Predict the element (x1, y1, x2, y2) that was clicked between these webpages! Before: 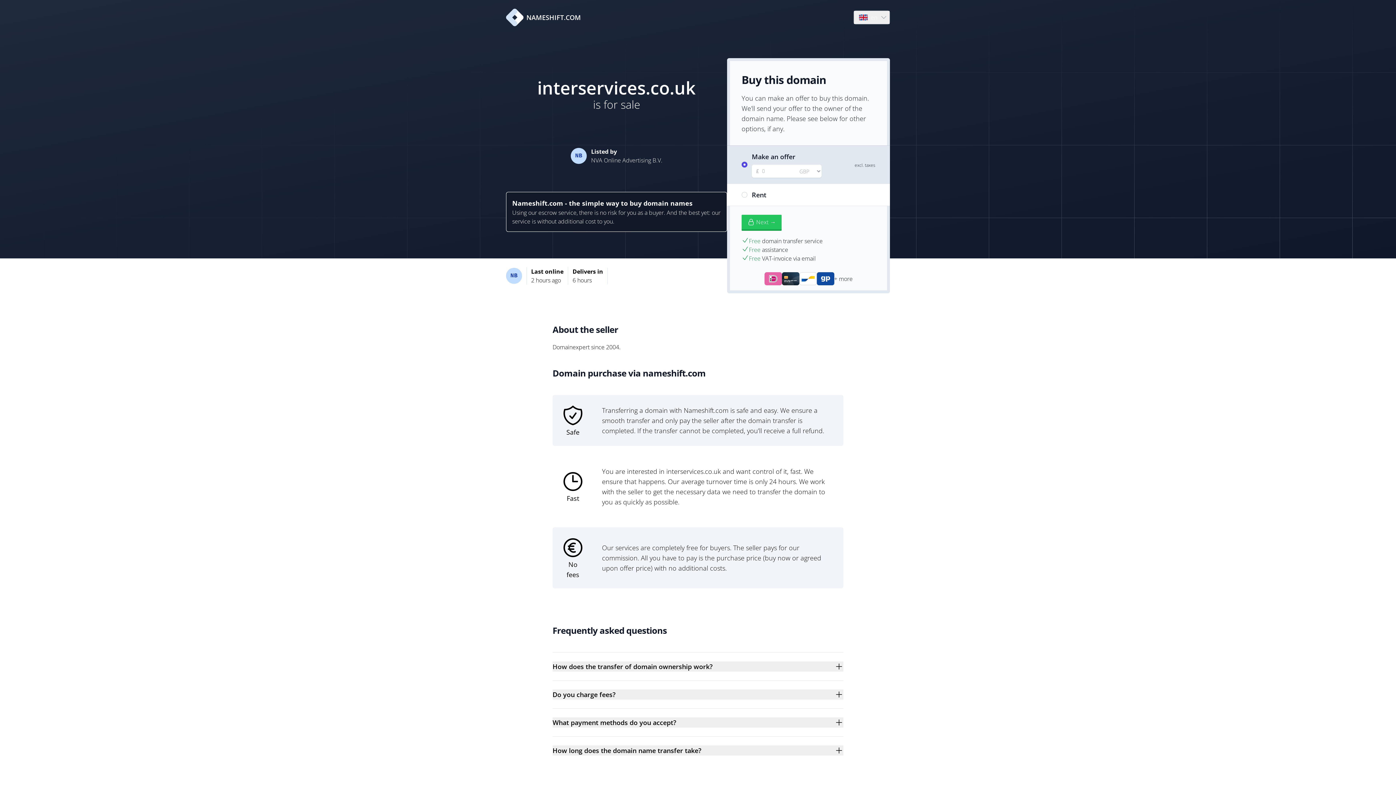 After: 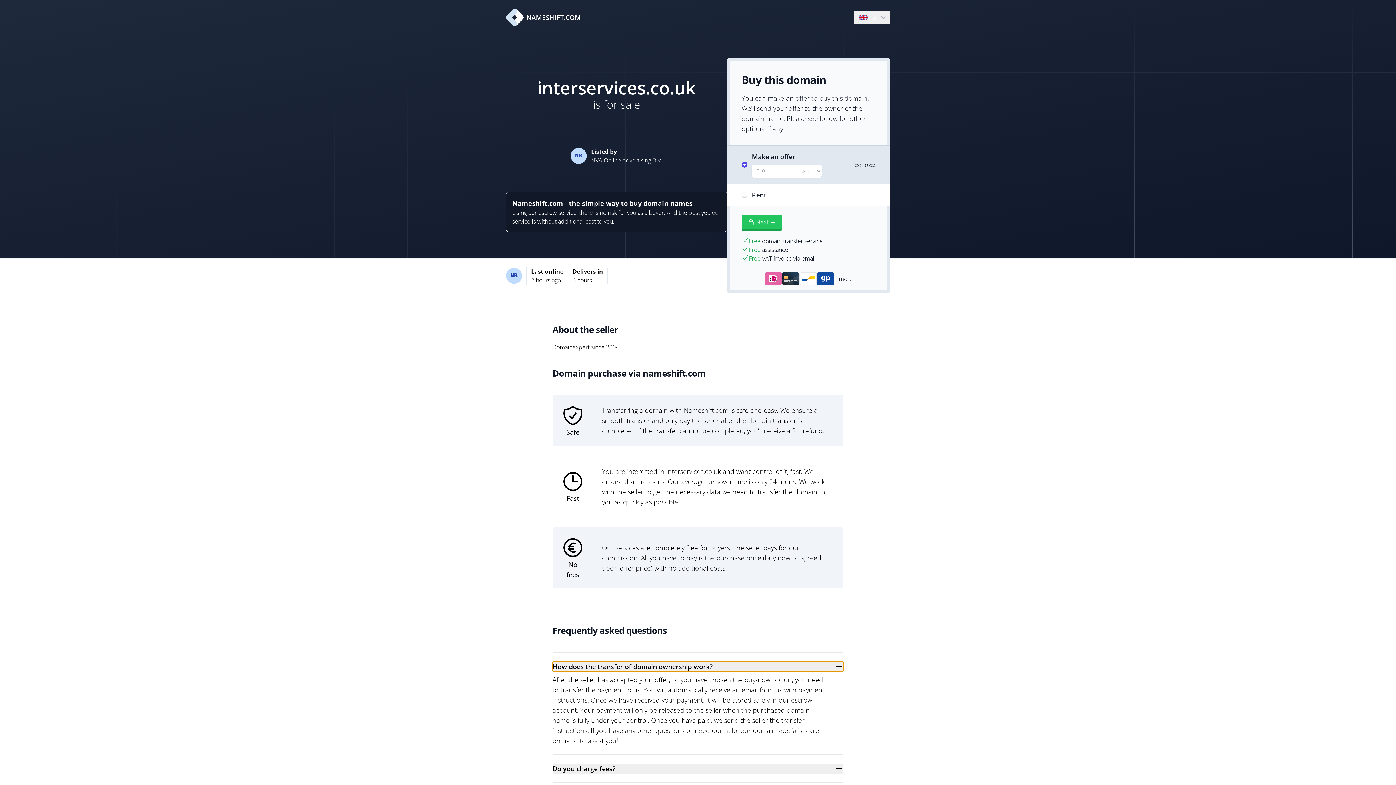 Action: label: How does the transfer of domain ownership work? bbox: (552, 661, 843, 672)